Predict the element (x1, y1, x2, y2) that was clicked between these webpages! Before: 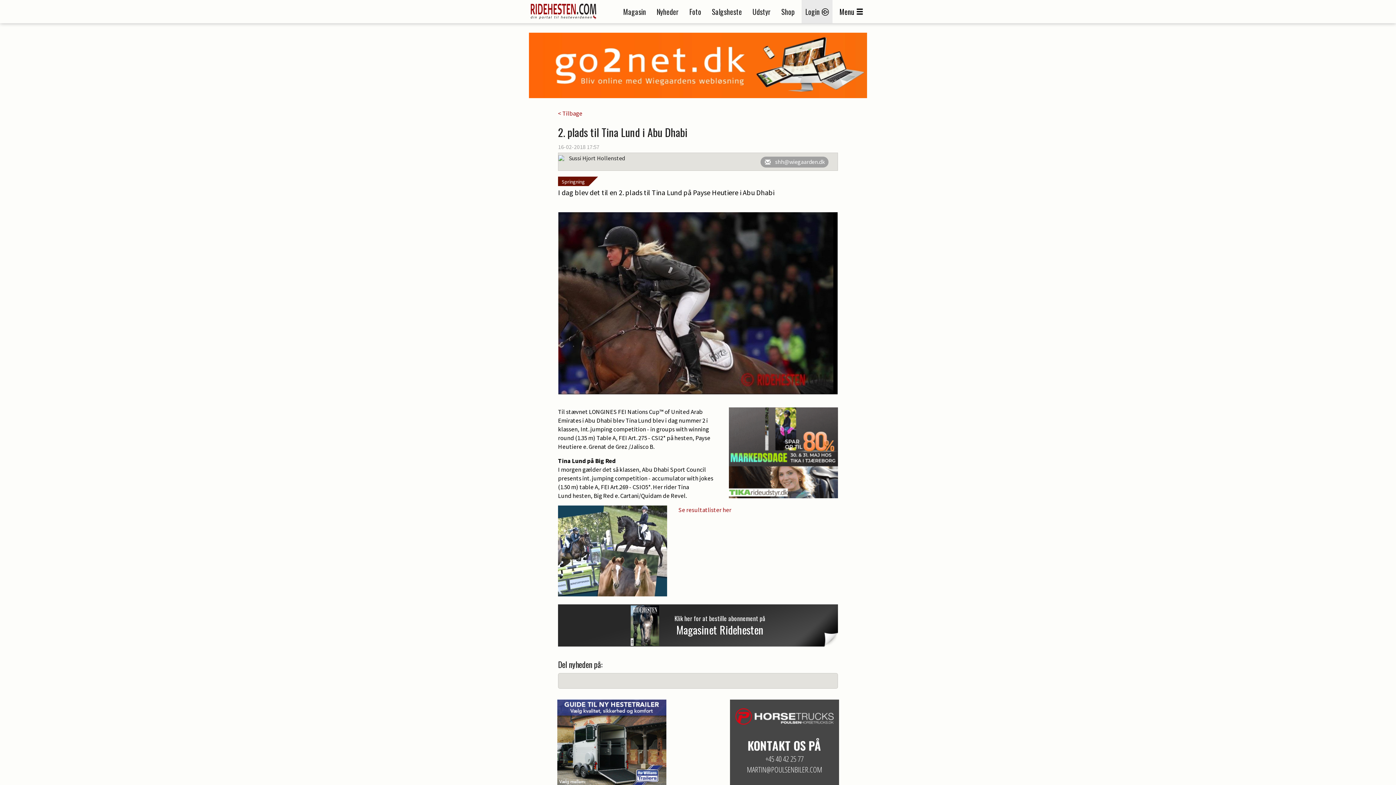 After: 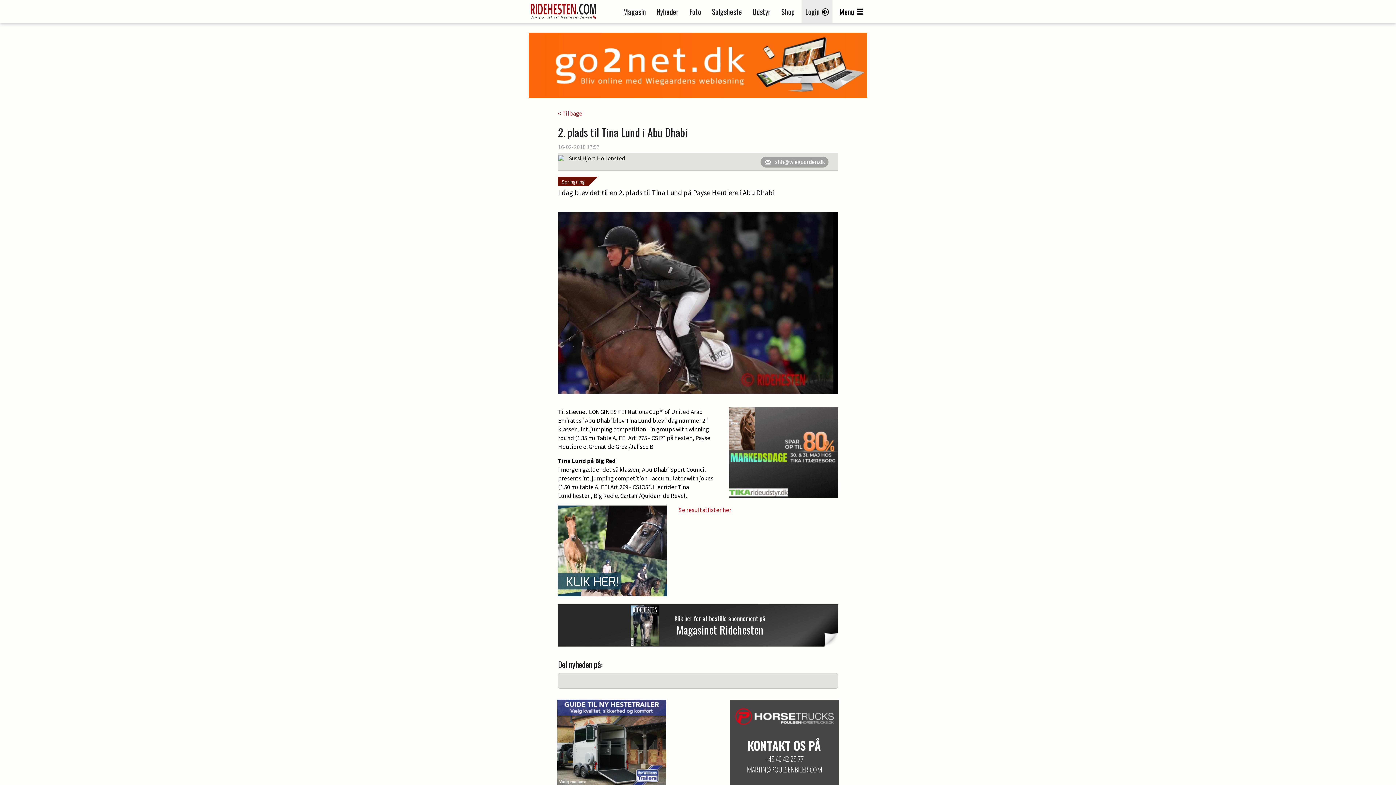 Action: label: Se resultatlister her bbox: (678, 506, 731, 514)